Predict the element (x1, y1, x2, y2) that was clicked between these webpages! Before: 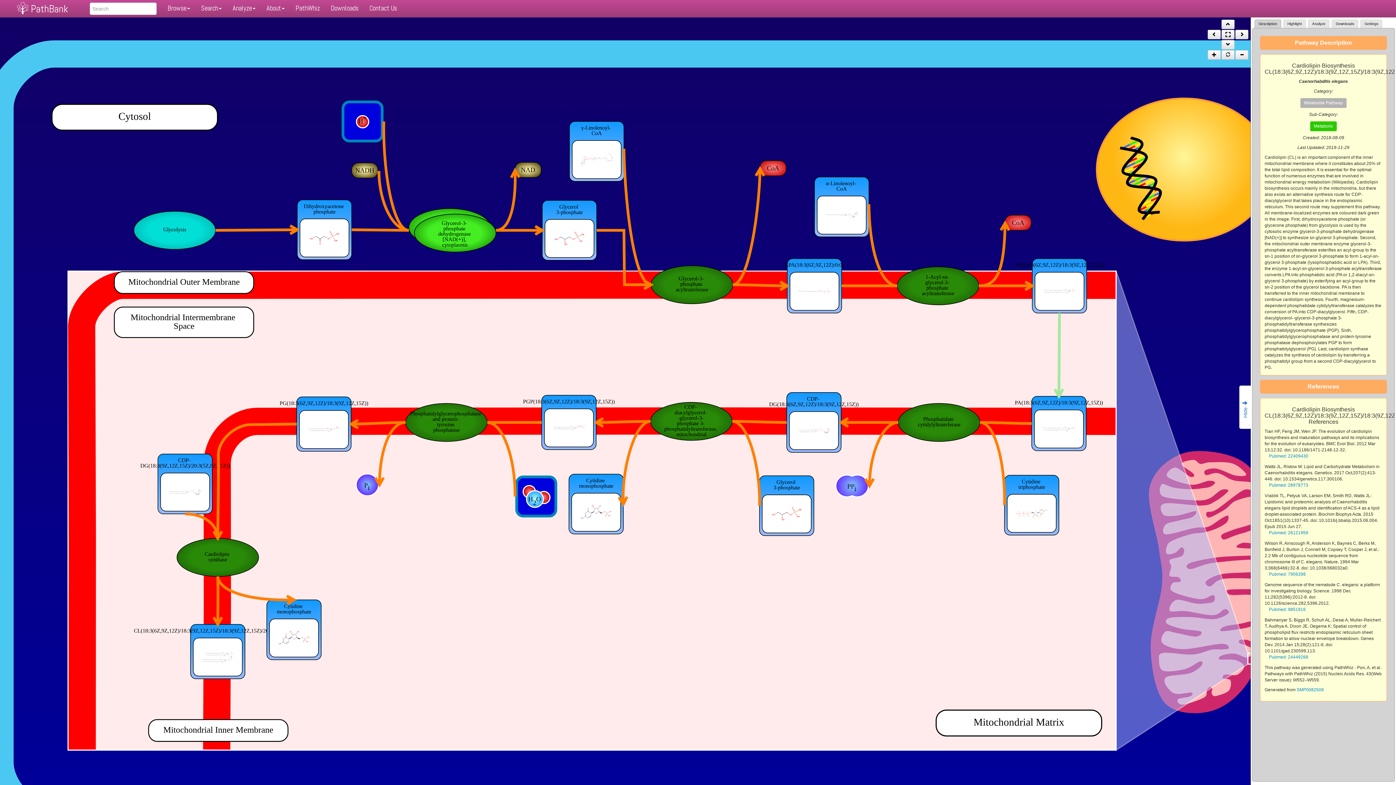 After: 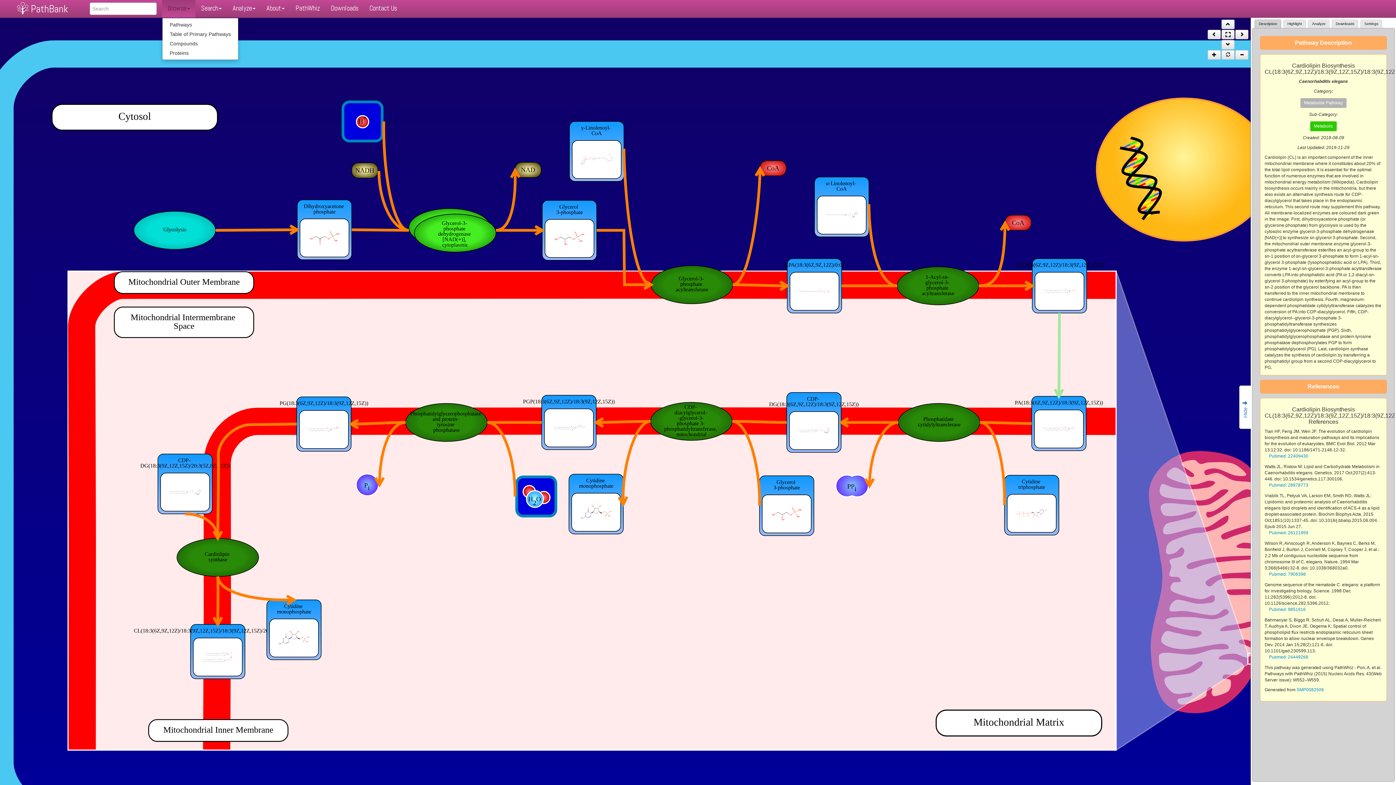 Action: bbox: (162, 0, 195, 17) label: Browse